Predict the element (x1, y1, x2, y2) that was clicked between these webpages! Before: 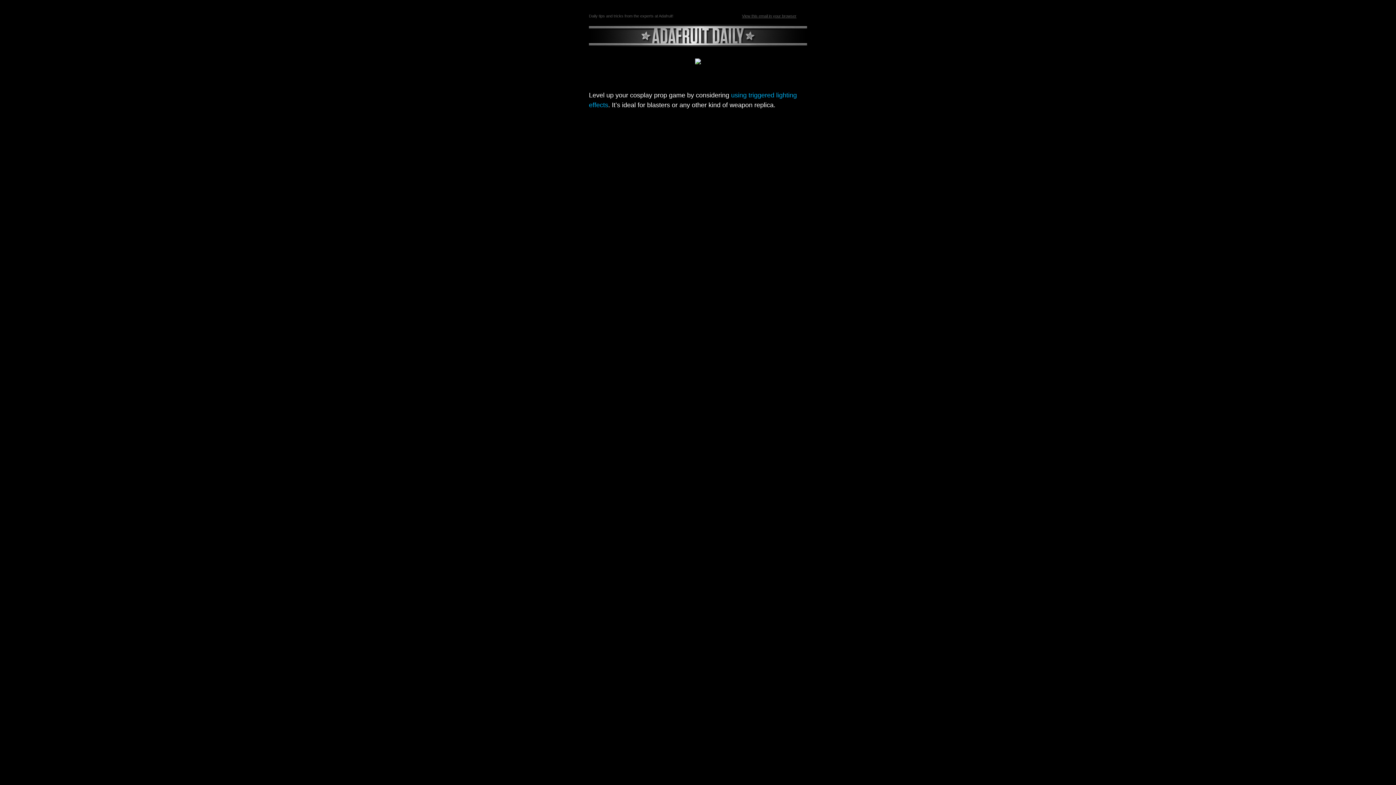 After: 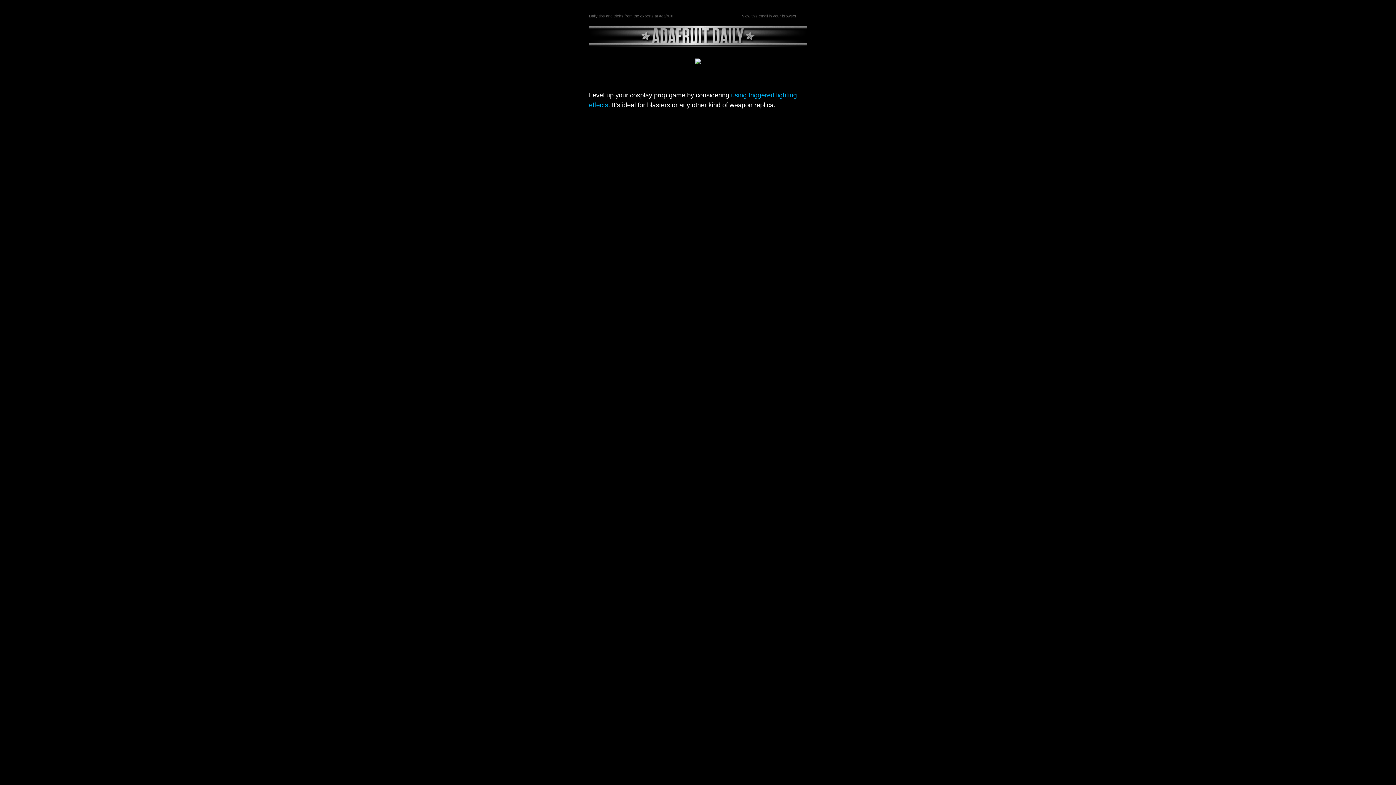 Action: bbox: (742, 13, 796, 18) label: View this email in your browser